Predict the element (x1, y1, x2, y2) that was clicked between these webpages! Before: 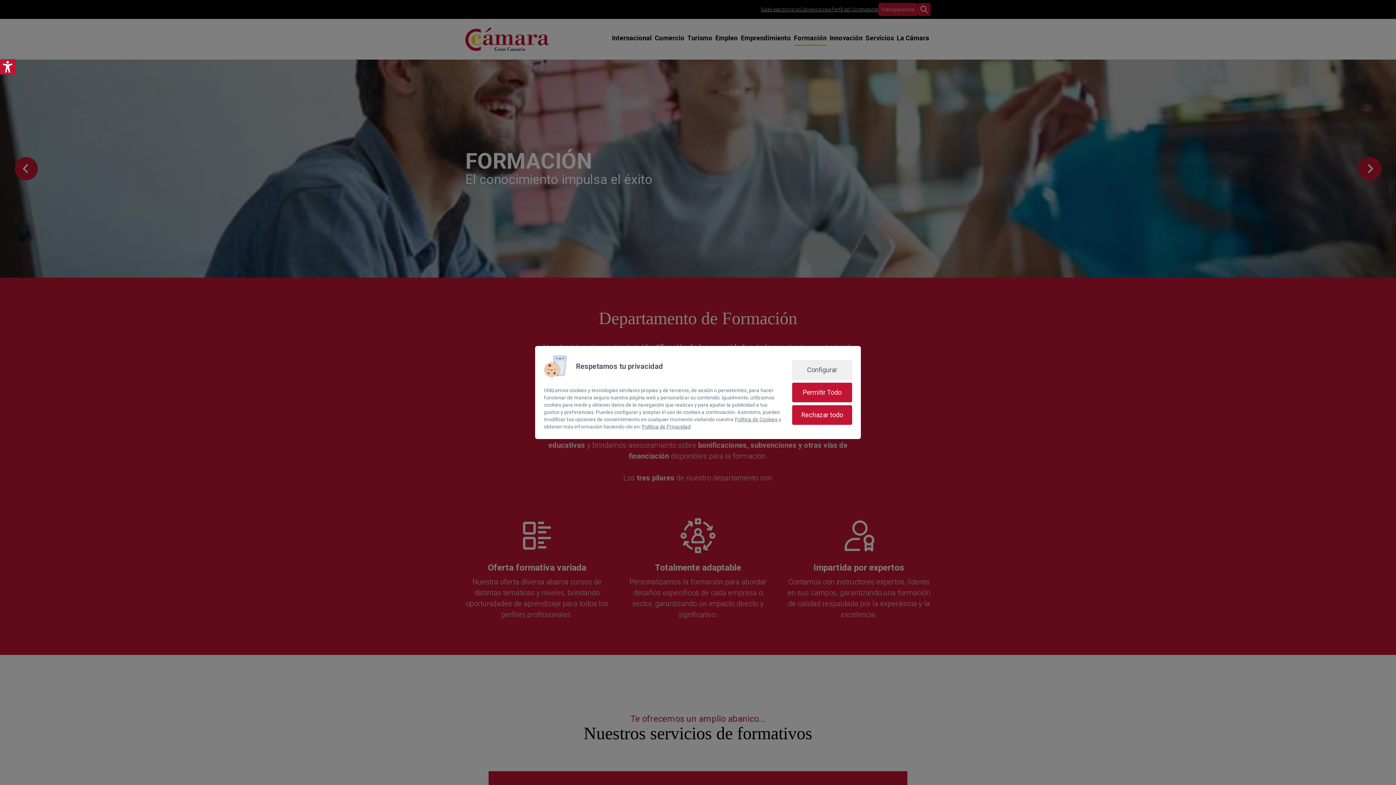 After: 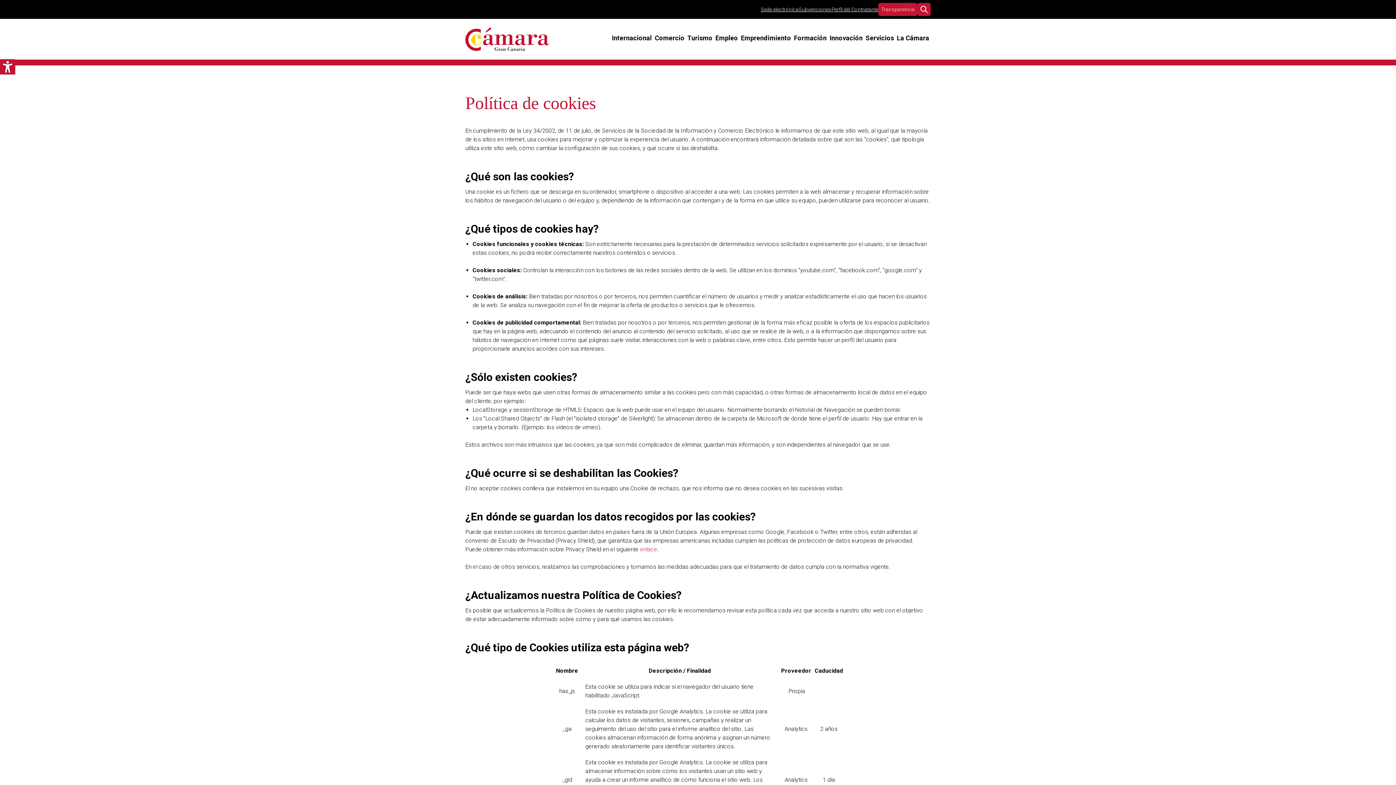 Action: label: Política de Cookies bbox: (734, 416, 777, 422)